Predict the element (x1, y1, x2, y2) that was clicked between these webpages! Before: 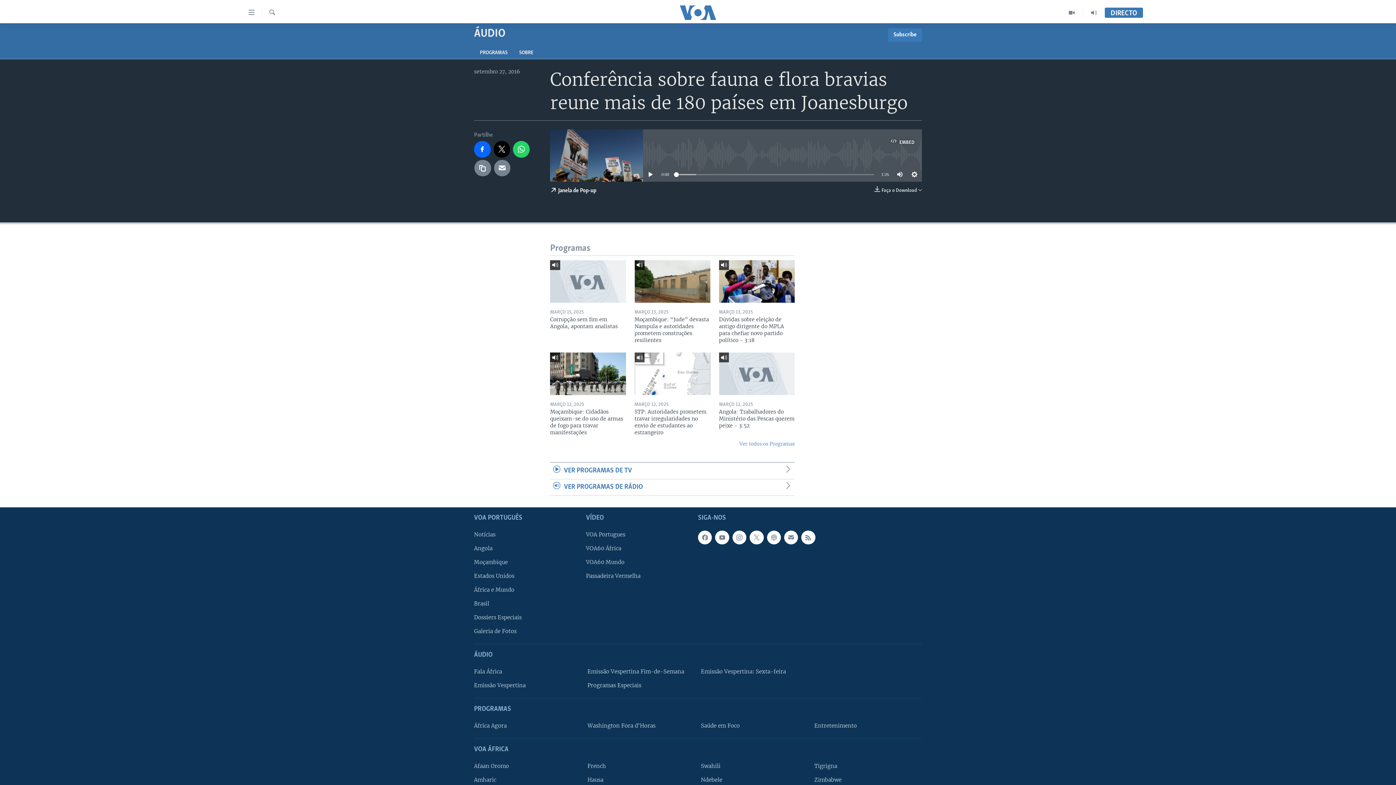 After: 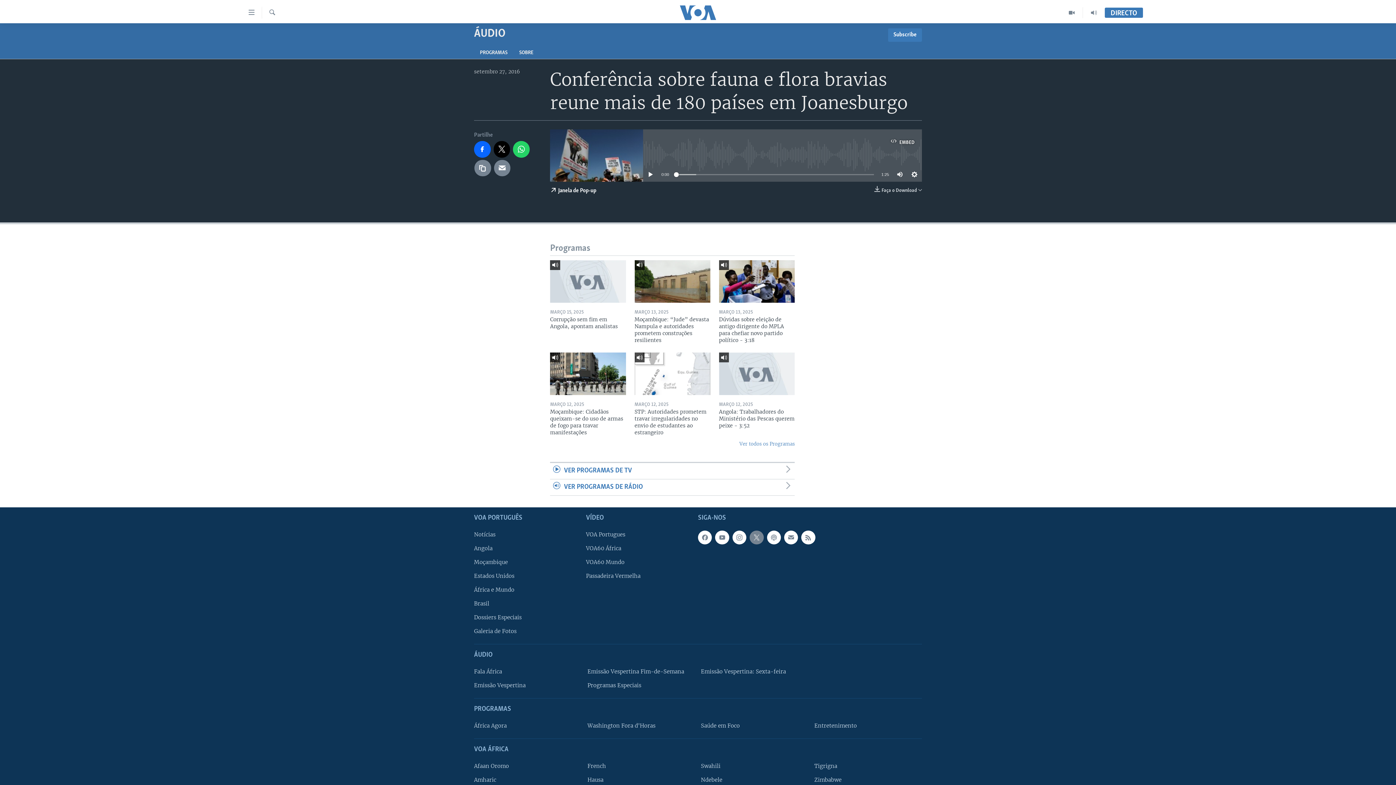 Action: bbox: (749, 530, 763, 544)